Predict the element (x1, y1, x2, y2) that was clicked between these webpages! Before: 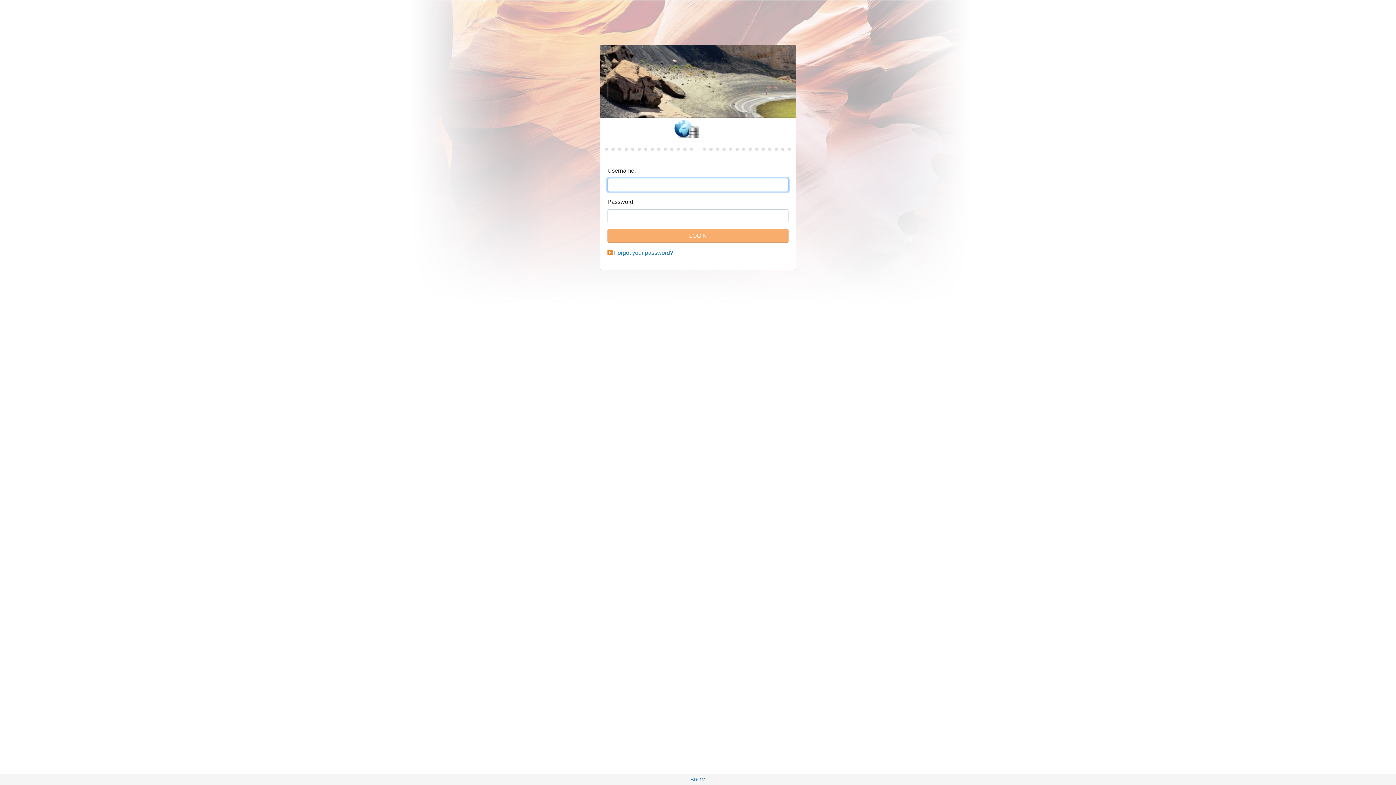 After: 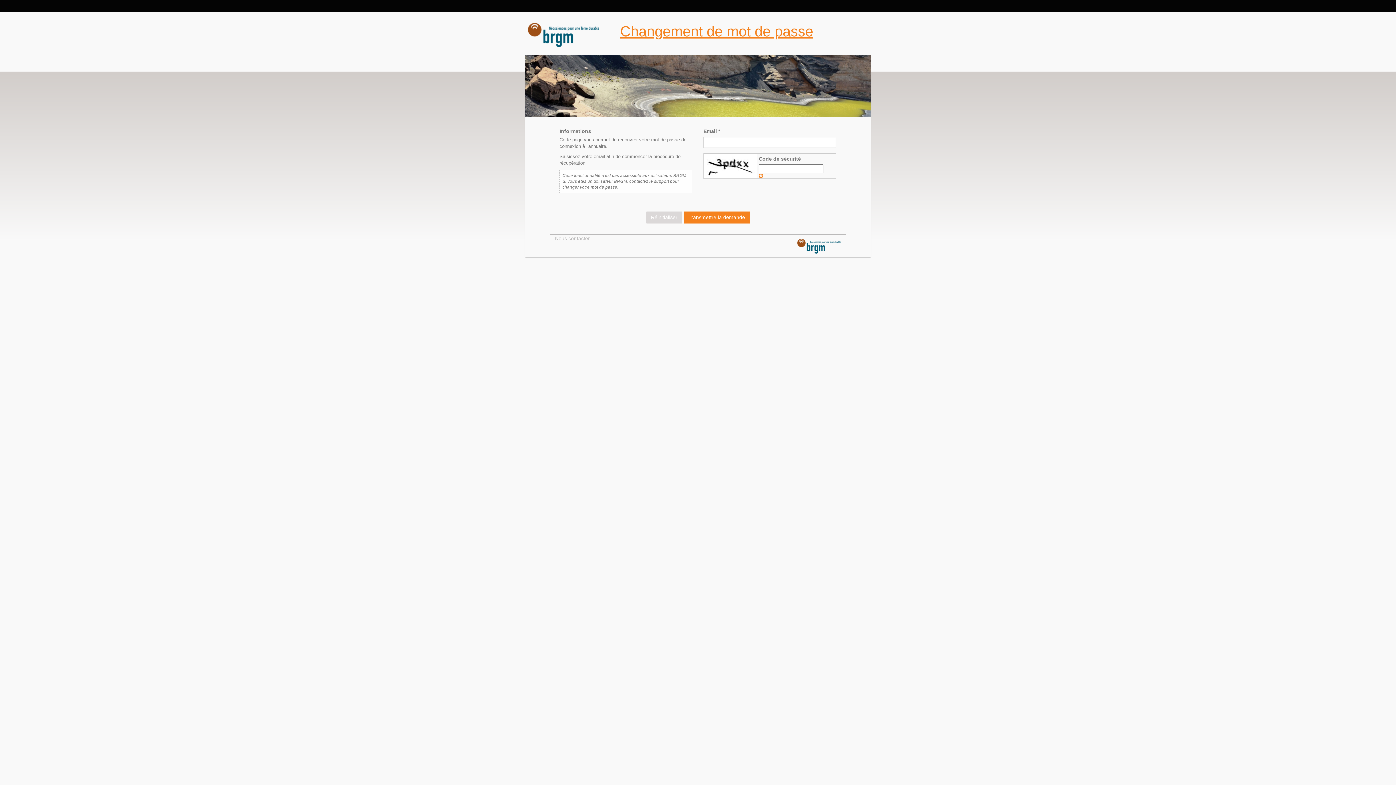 Action: label: Forgot your password? bbox: (614, 249, 673, 256)